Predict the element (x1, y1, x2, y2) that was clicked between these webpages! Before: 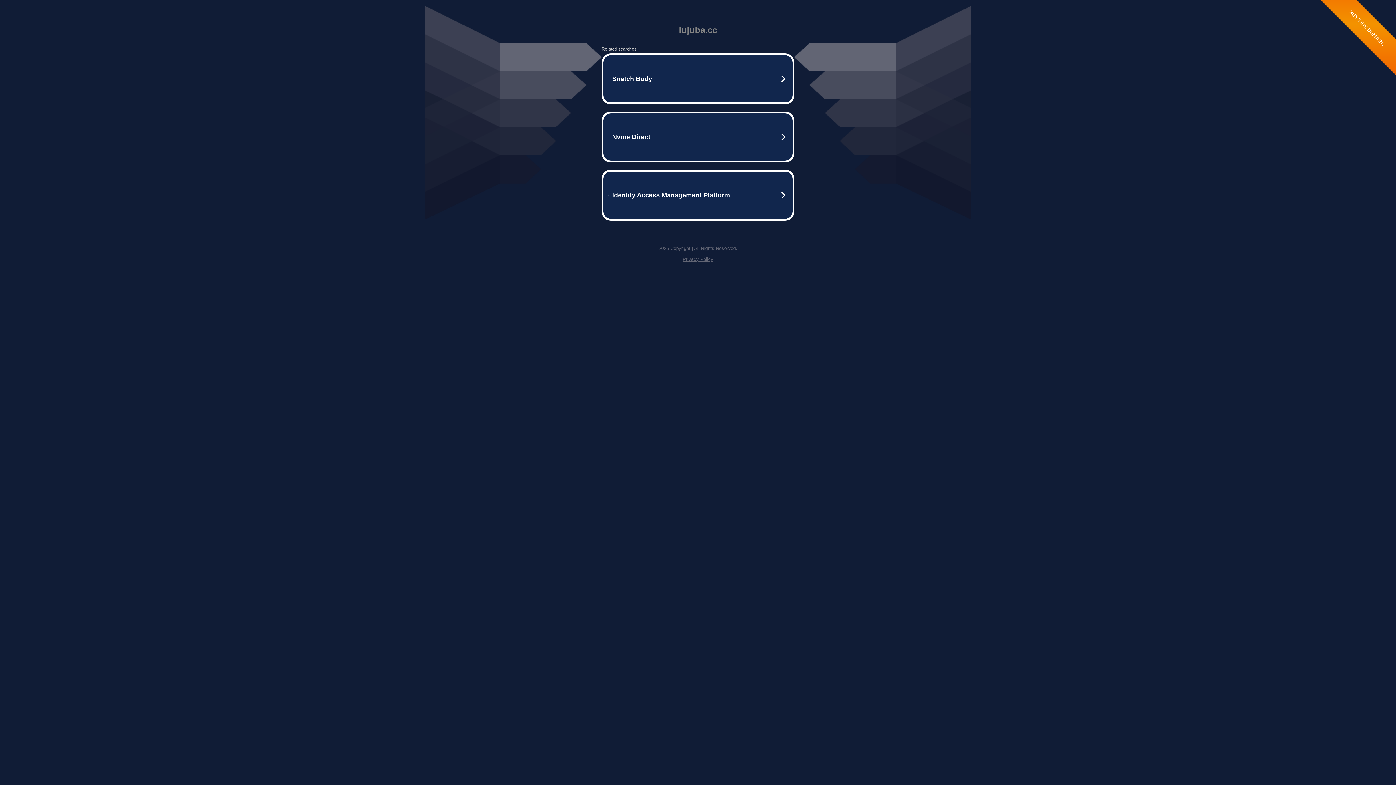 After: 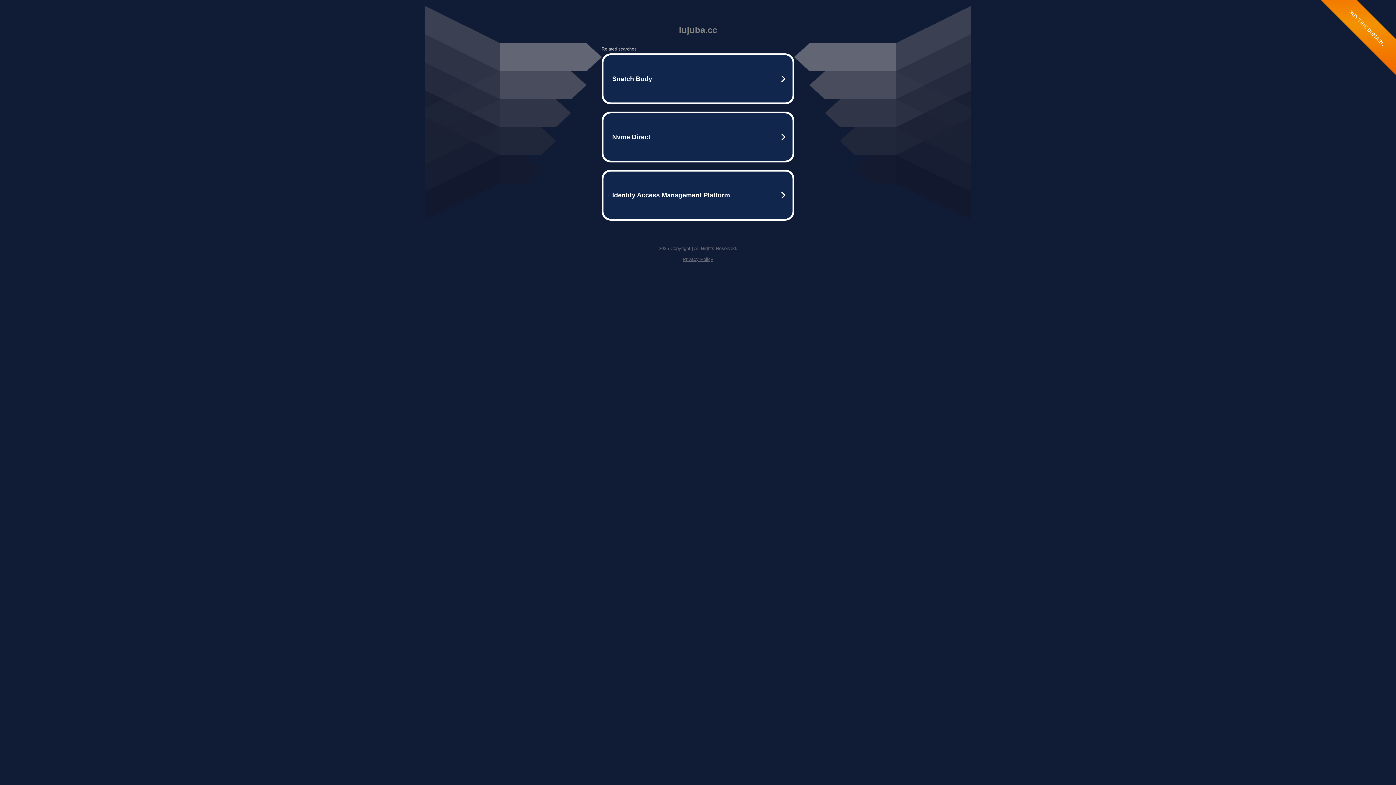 Action: bbox: (682, 256, 713, 262) label: Privacy Policy